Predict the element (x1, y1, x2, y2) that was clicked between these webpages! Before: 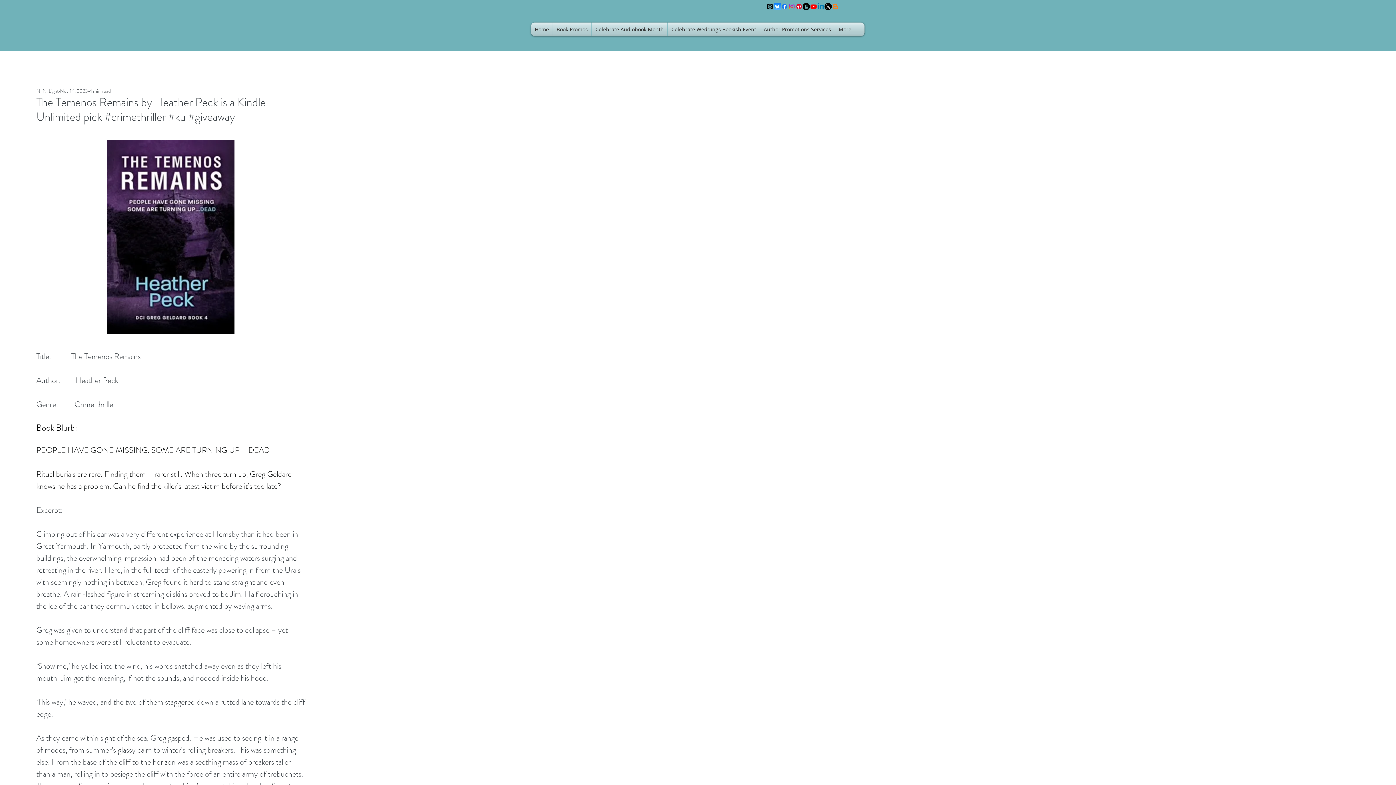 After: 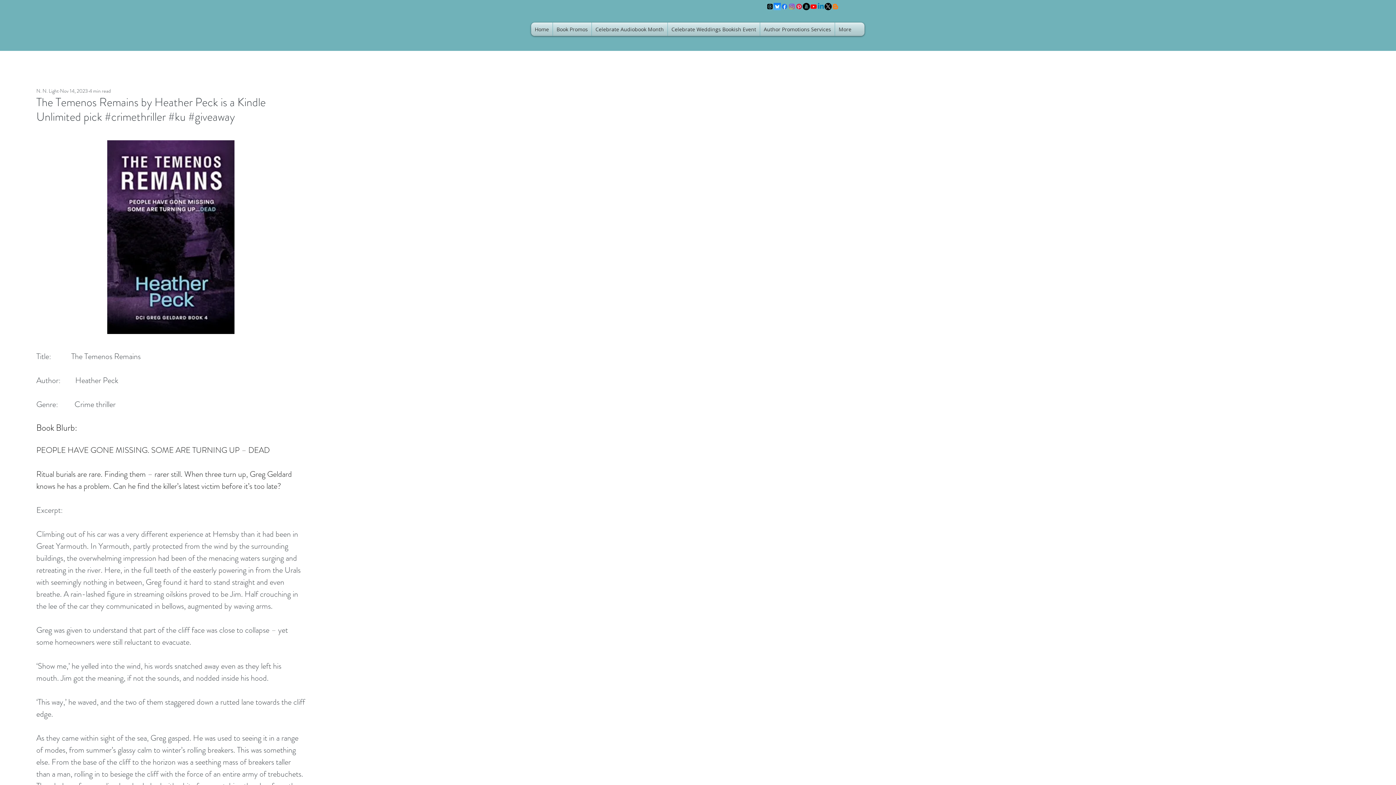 Action: label: Blogger bbox: (832, 2, 839, 10)